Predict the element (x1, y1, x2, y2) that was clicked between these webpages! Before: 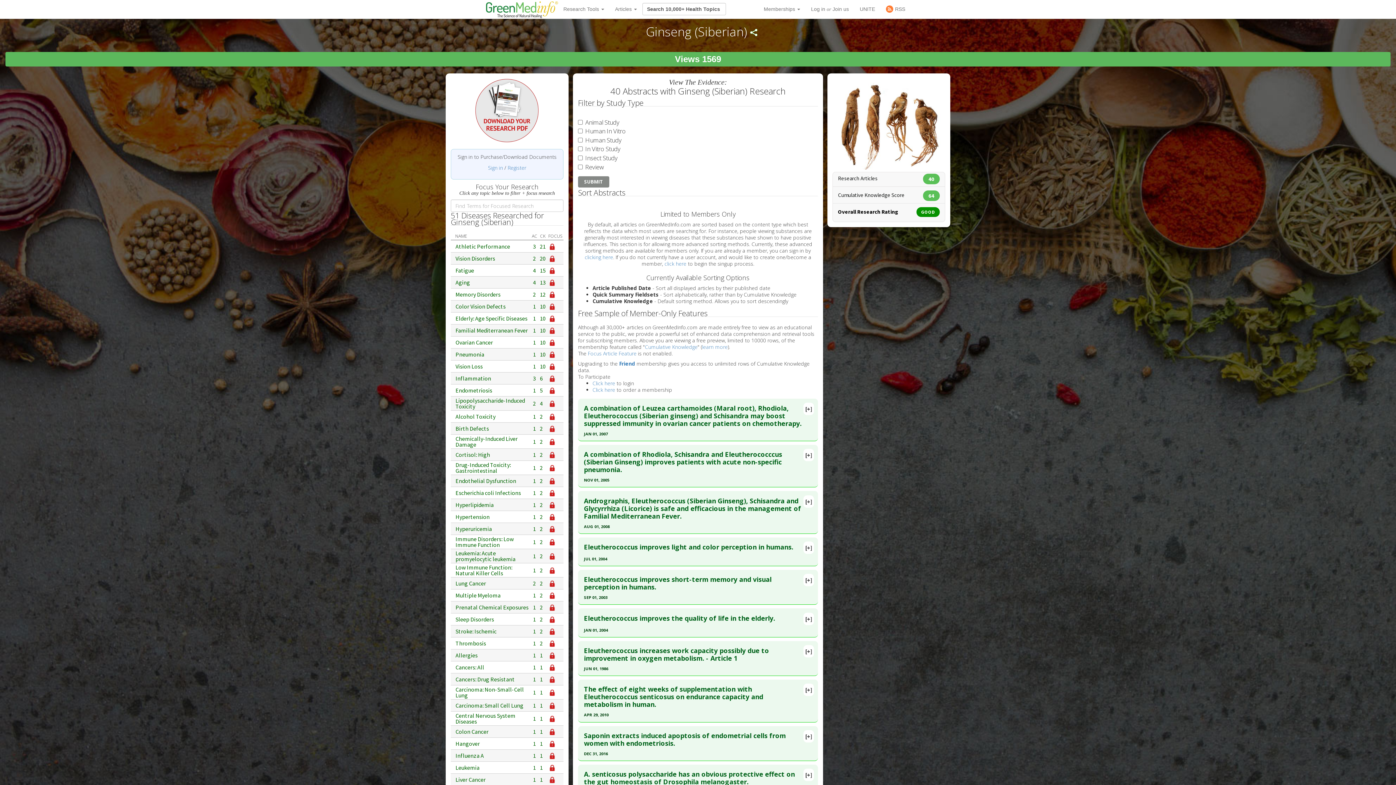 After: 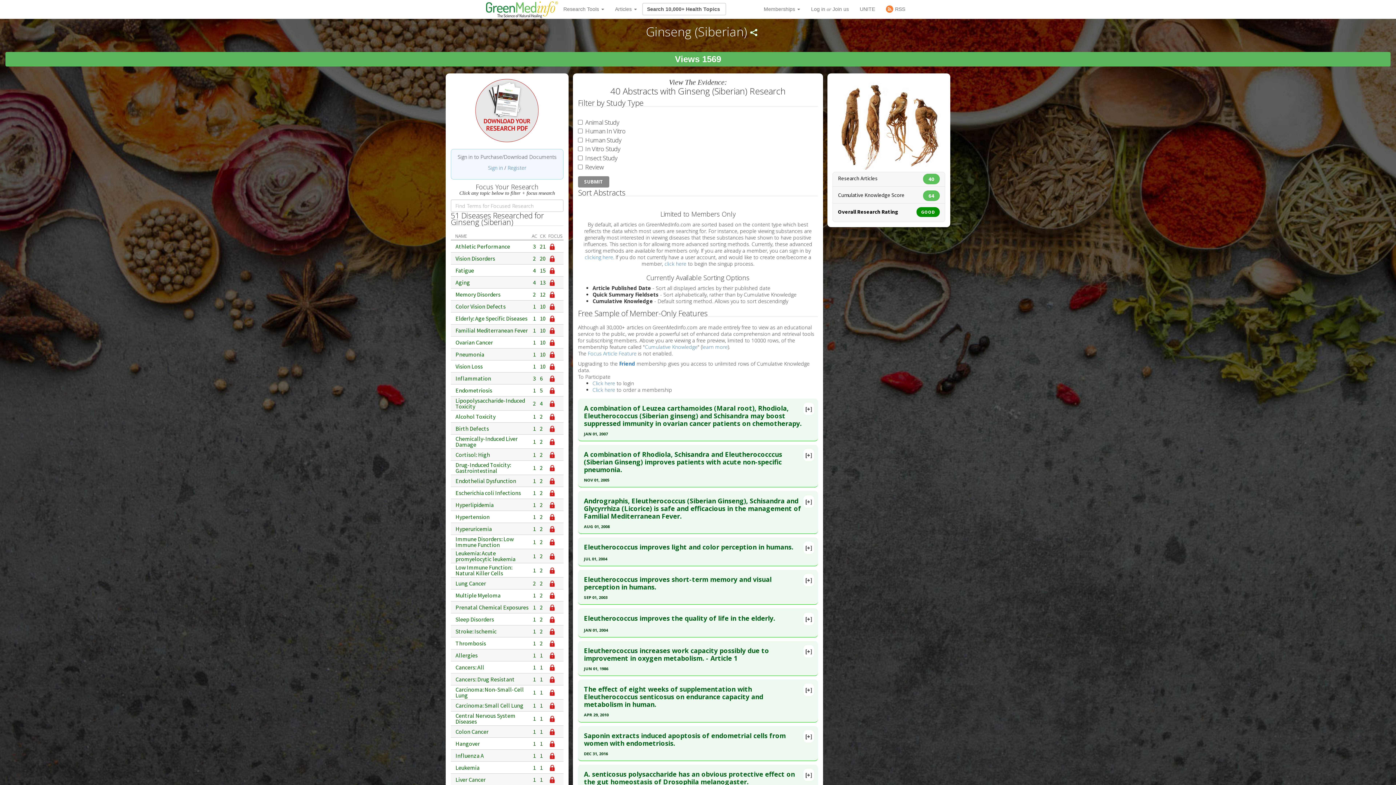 Action: label: 2 bbox: (540, 438, 545, 444)